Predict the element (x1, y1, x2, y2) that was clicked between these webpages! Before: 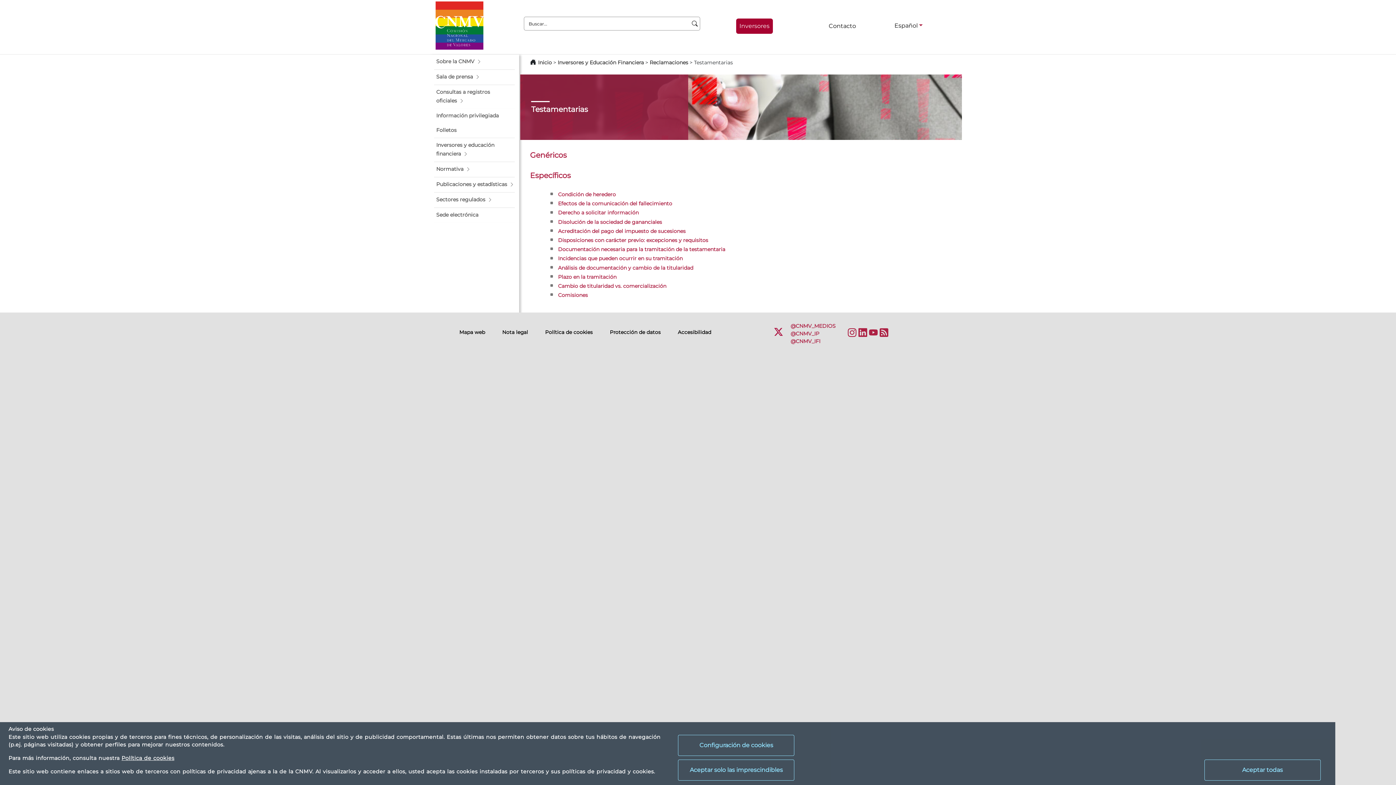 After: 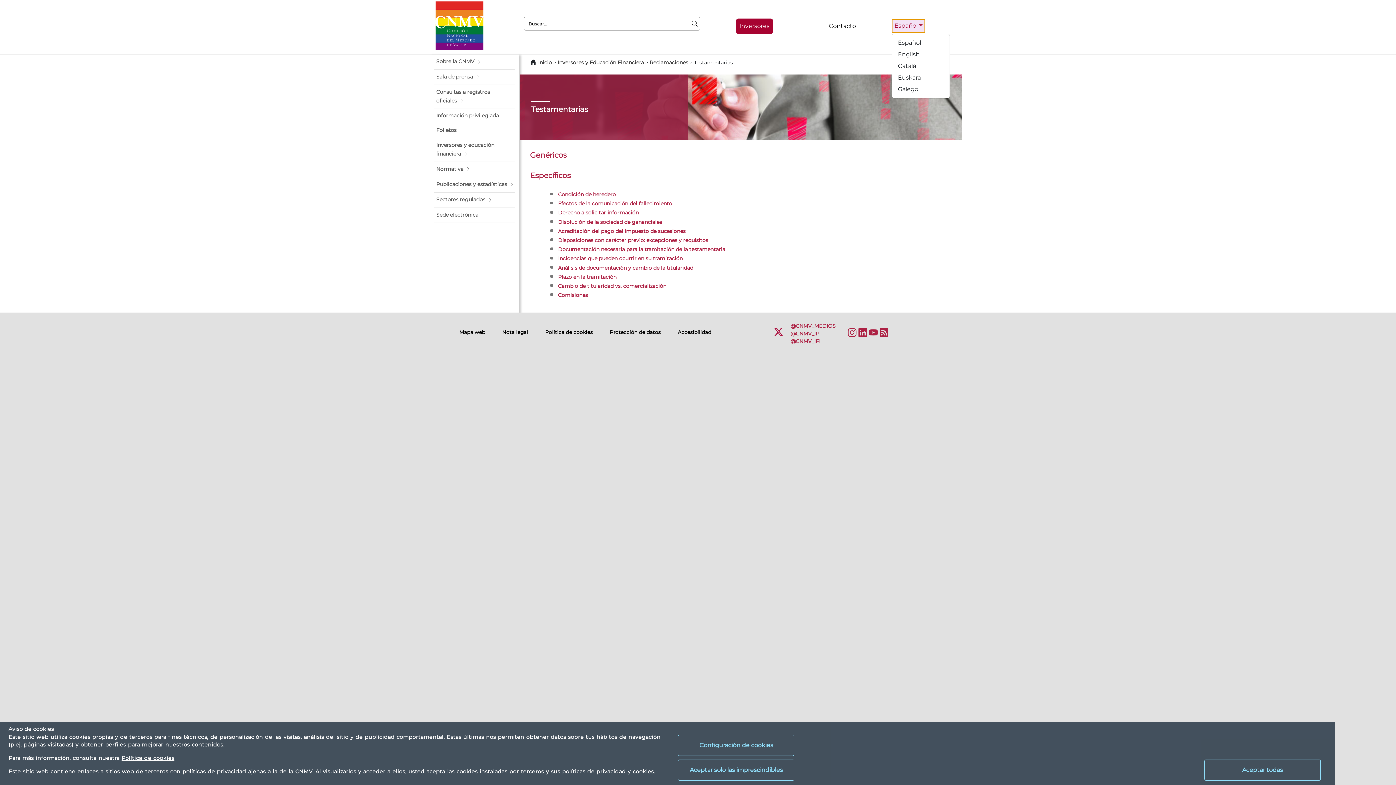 Action: label: Español bbox: (892, 18, 925, 32)